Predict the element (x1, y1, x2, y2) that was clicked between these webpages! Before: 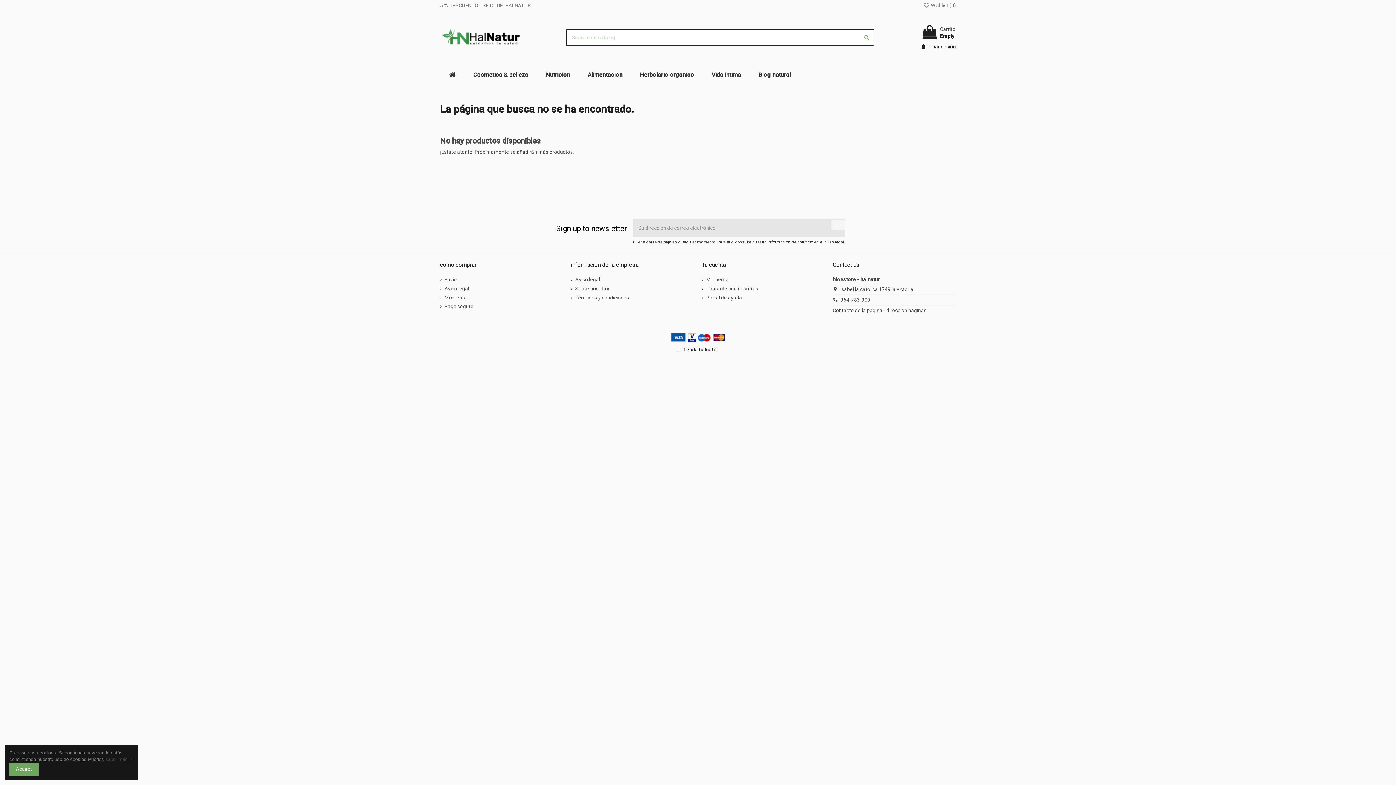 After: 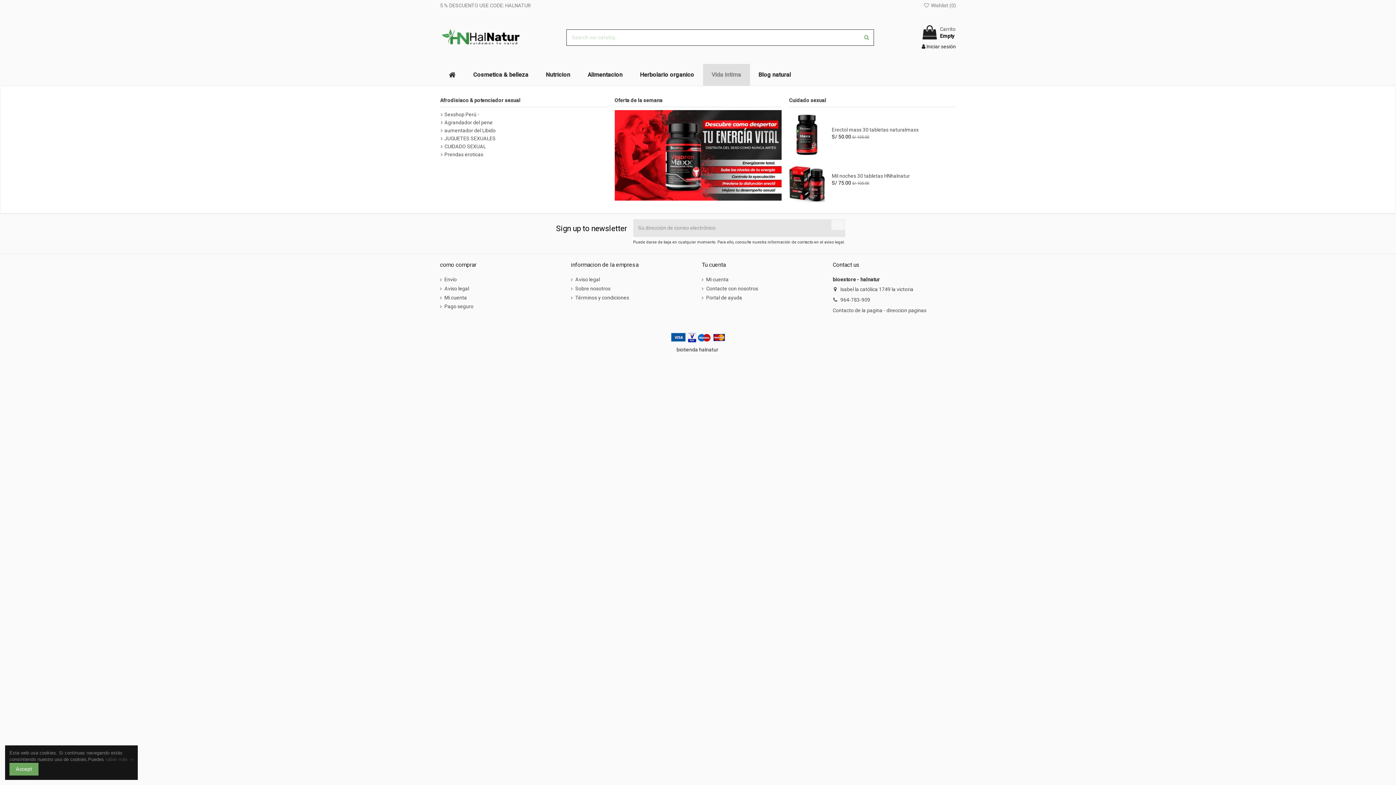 Action: label: Vida intima bbox: (703, 64, 750, 85)